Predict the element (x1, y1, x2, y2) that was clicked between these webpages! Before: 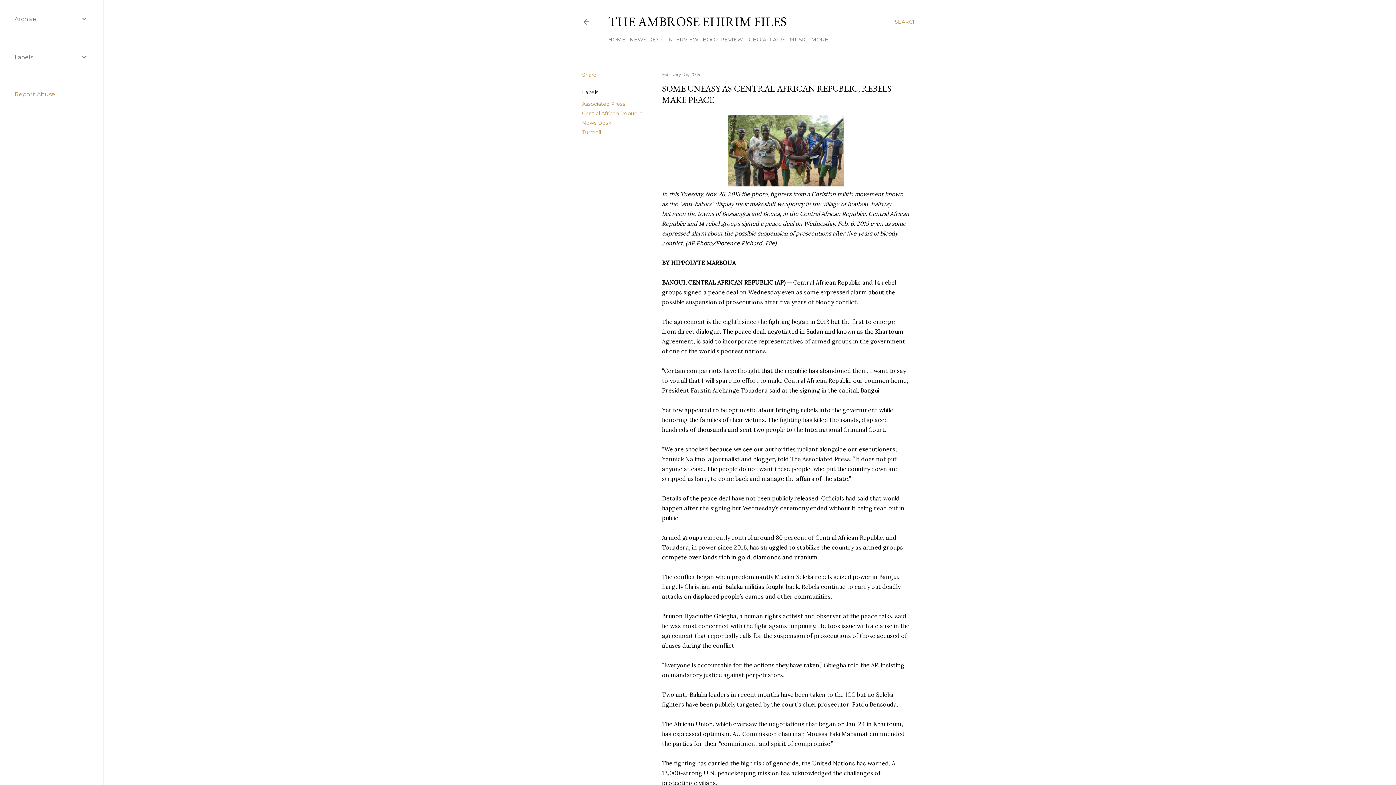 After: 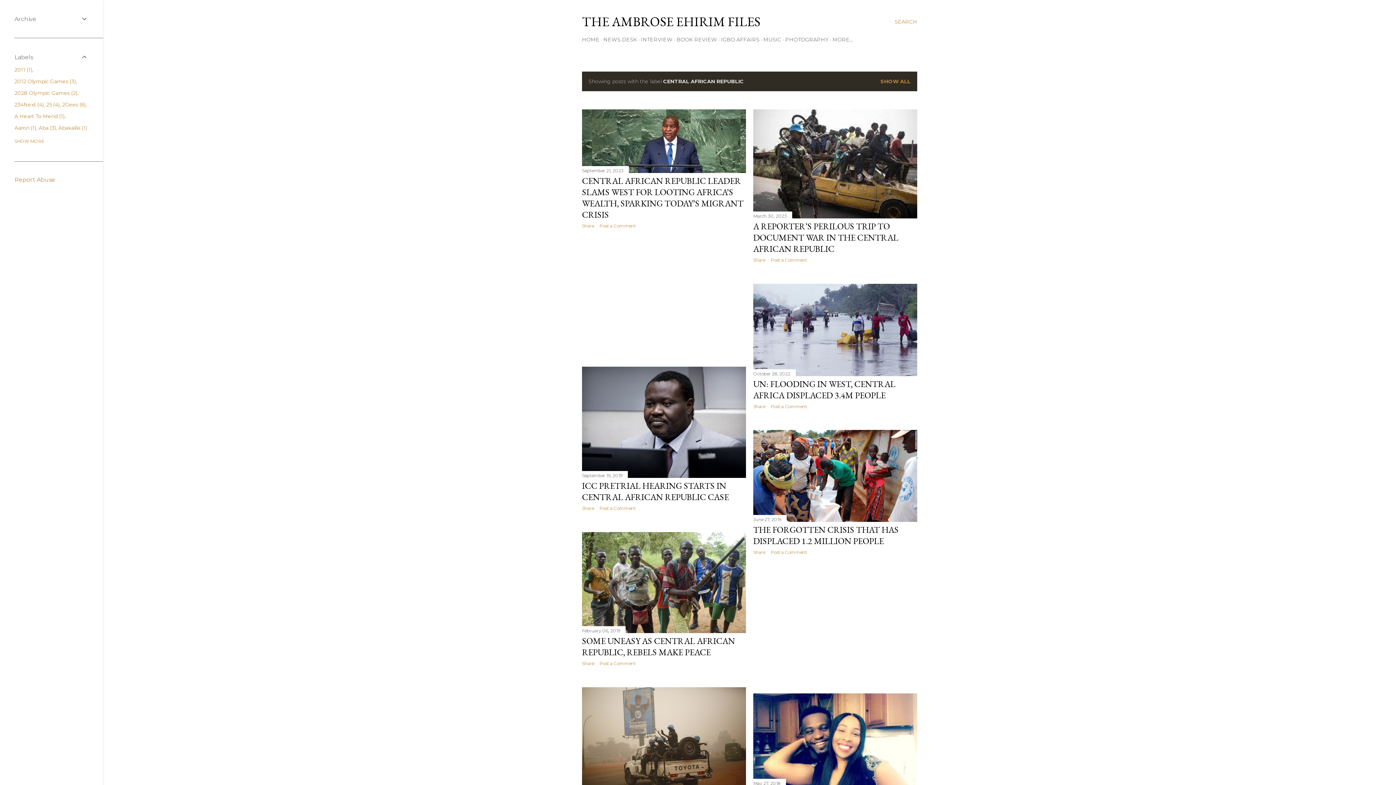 Action: label: Central African Republic bbox: (582, 110, 642, 116)